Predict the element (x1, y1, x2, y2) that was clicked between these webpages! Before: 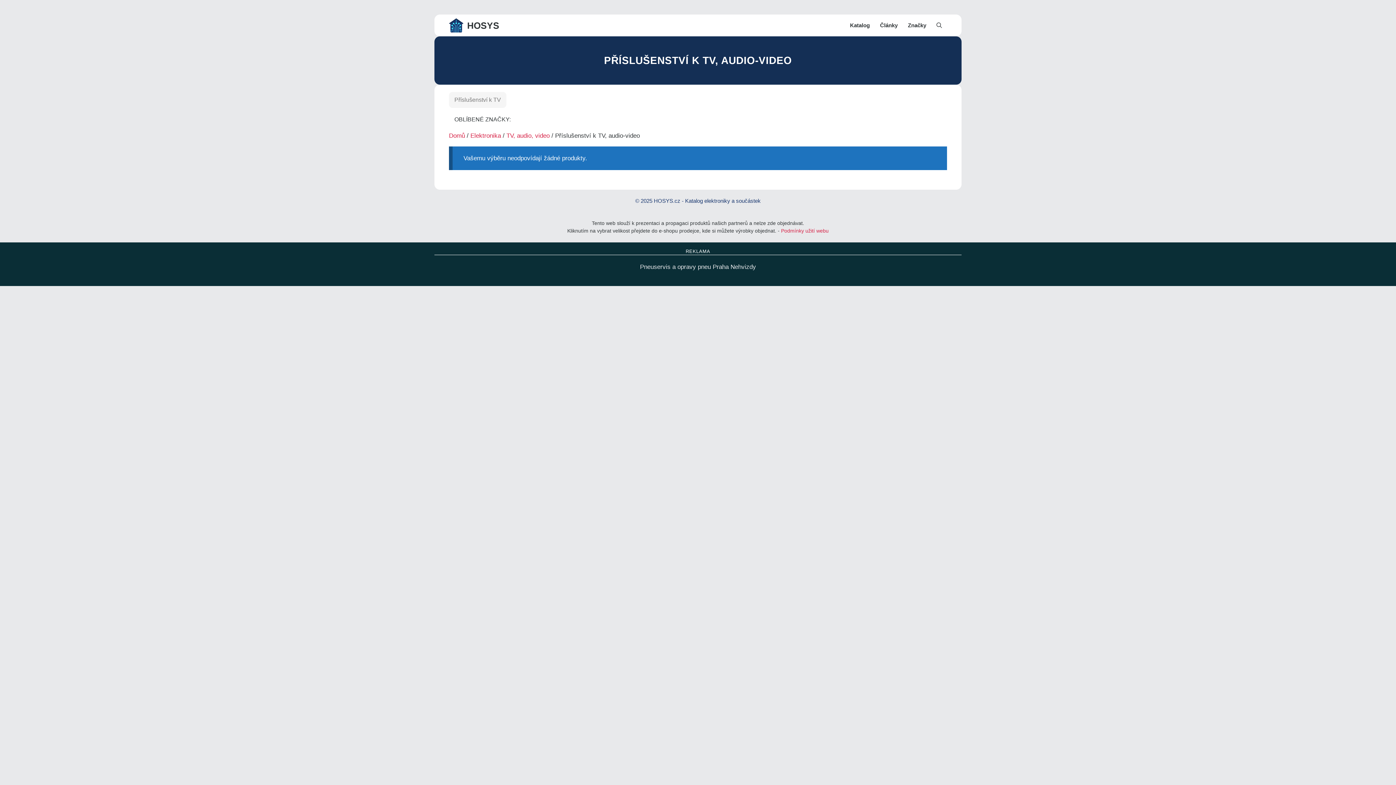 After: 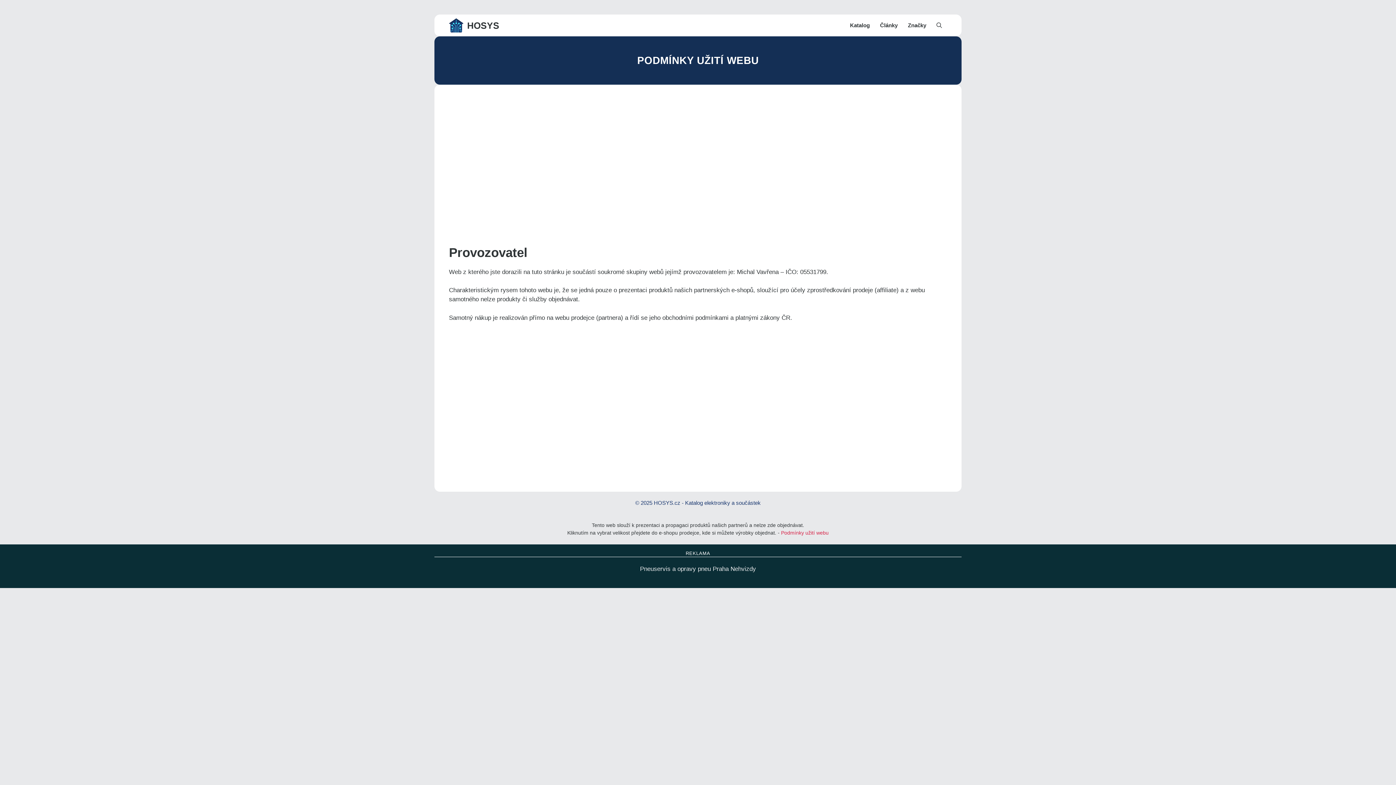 Action: label: Podmínky užití webu bbox: (781, 228, 828, 233)